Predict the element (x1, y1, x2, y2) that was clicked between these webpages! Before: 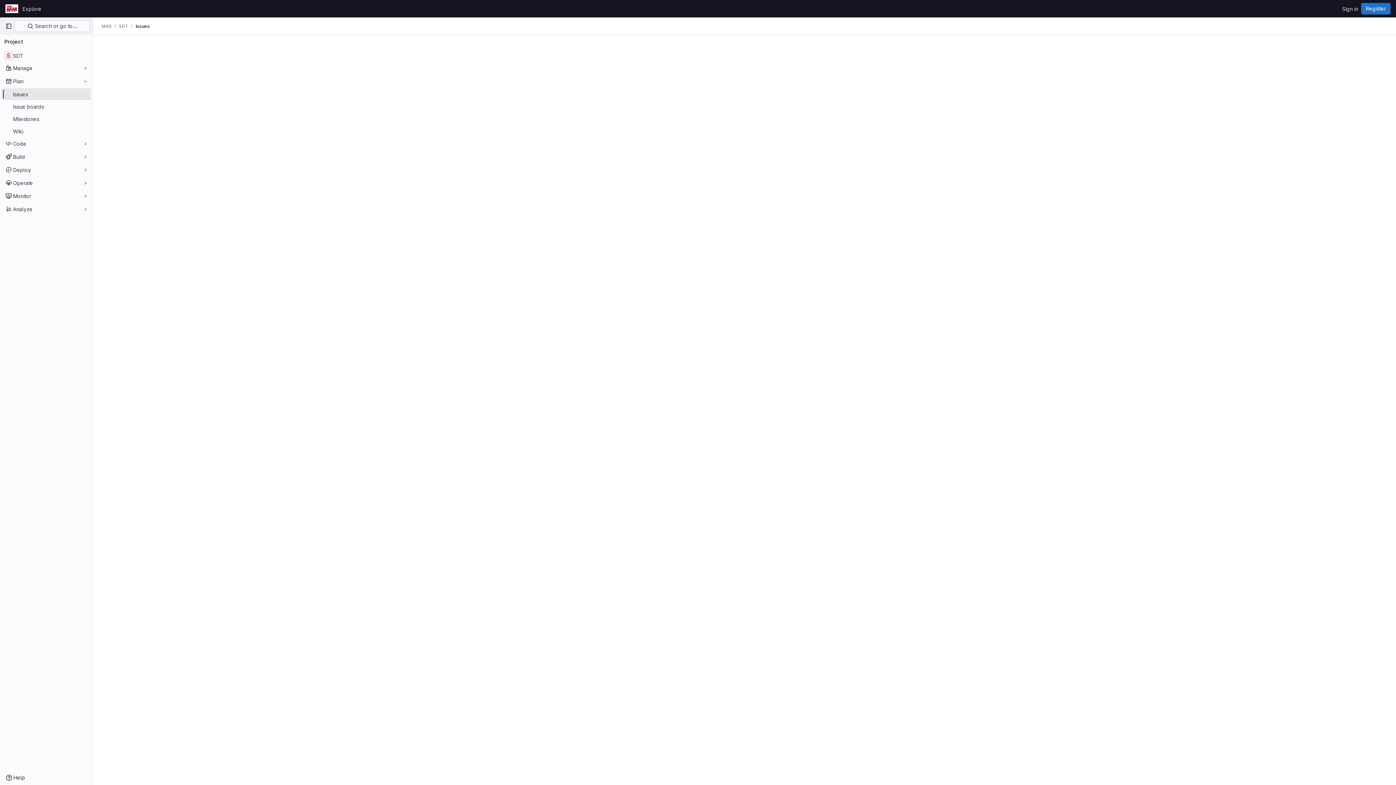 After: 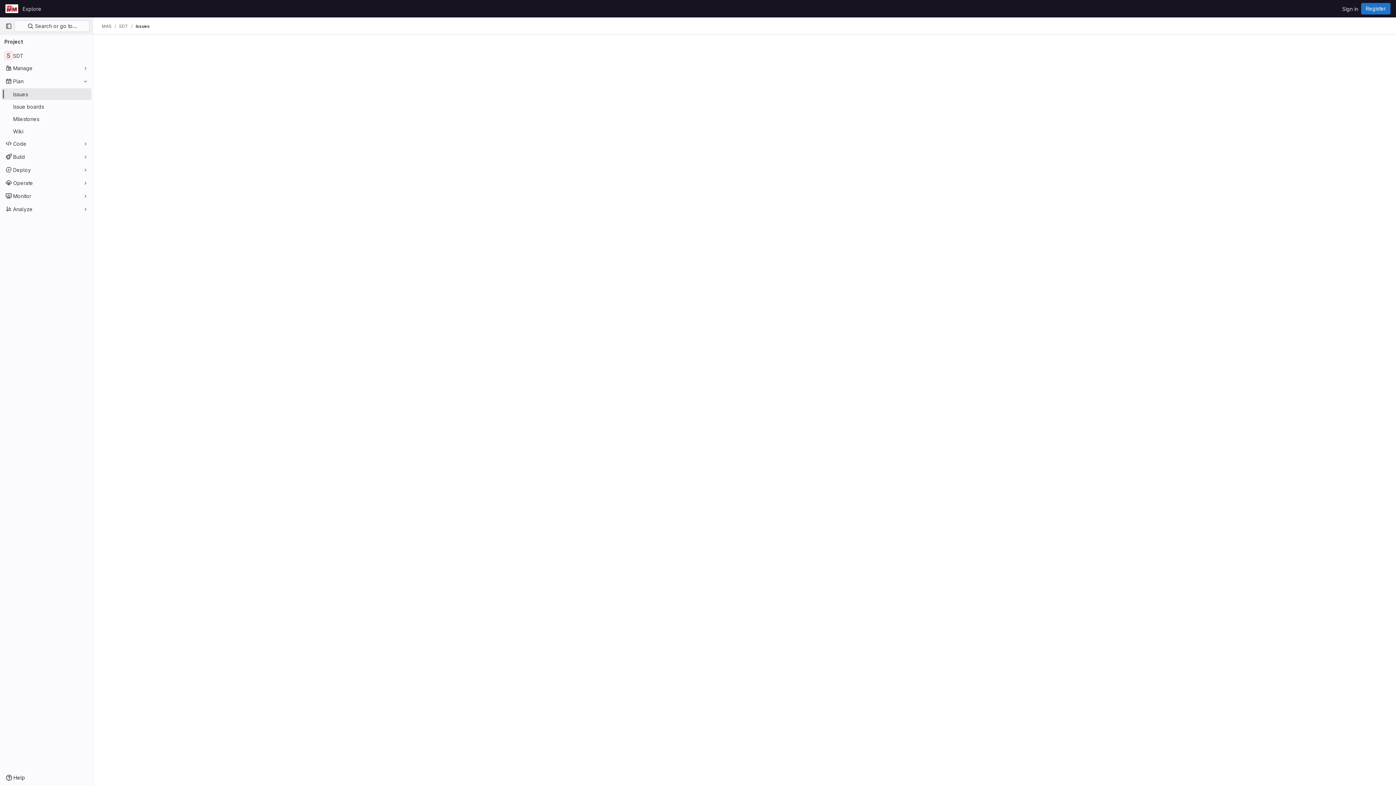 Action: bbox: (1, 88, 91, 100) label: Issues